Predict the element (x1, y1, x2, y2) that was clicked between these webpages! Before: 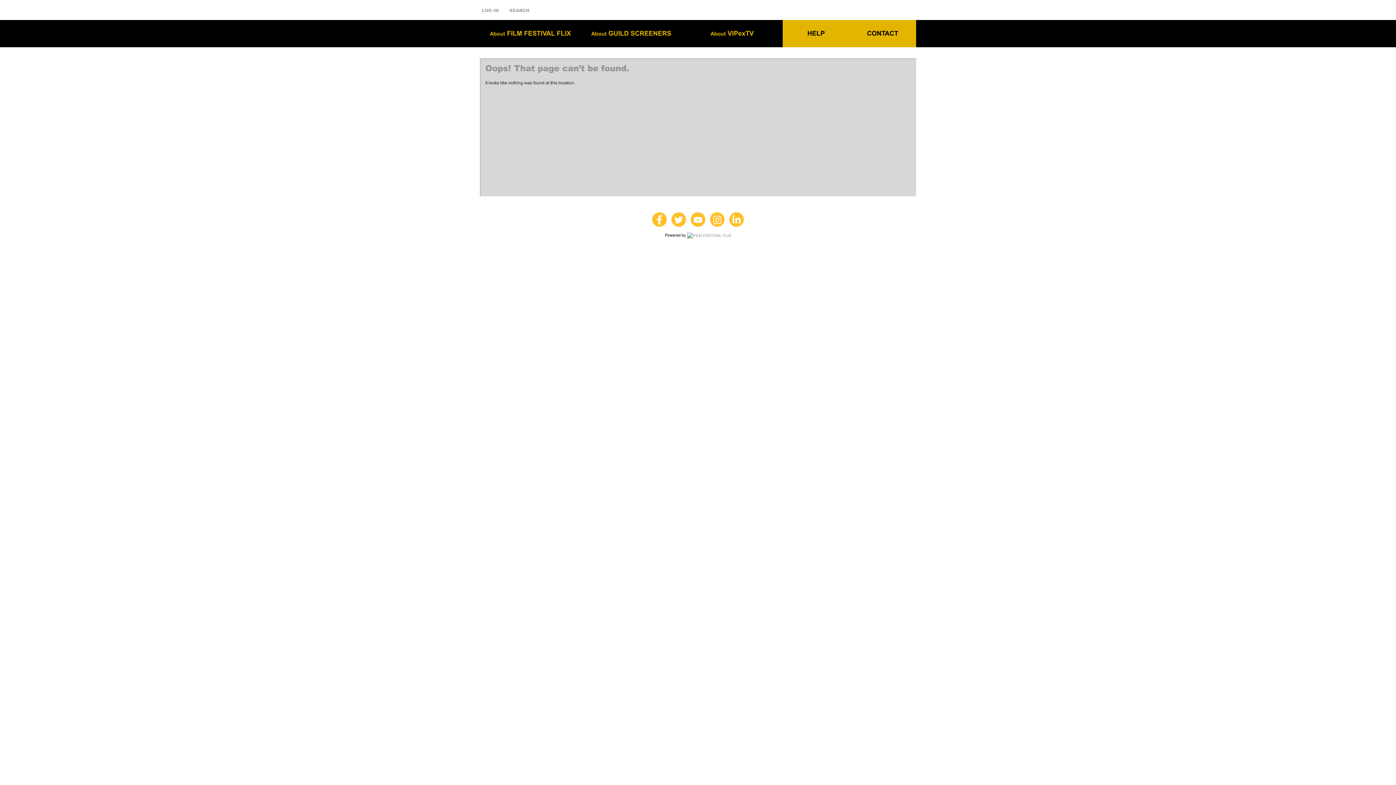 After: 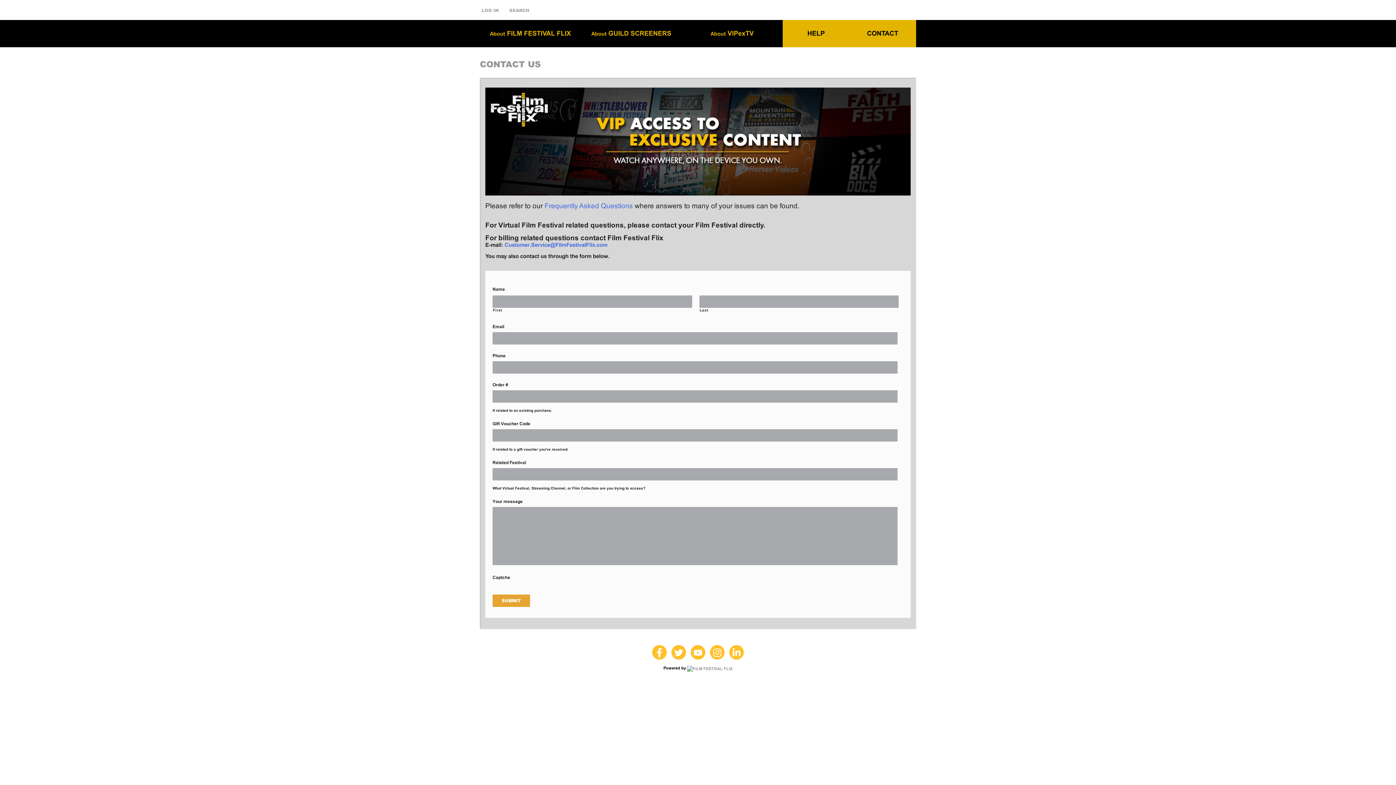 Action: bbox: (849, 29, 916, 37) label: CONTACT